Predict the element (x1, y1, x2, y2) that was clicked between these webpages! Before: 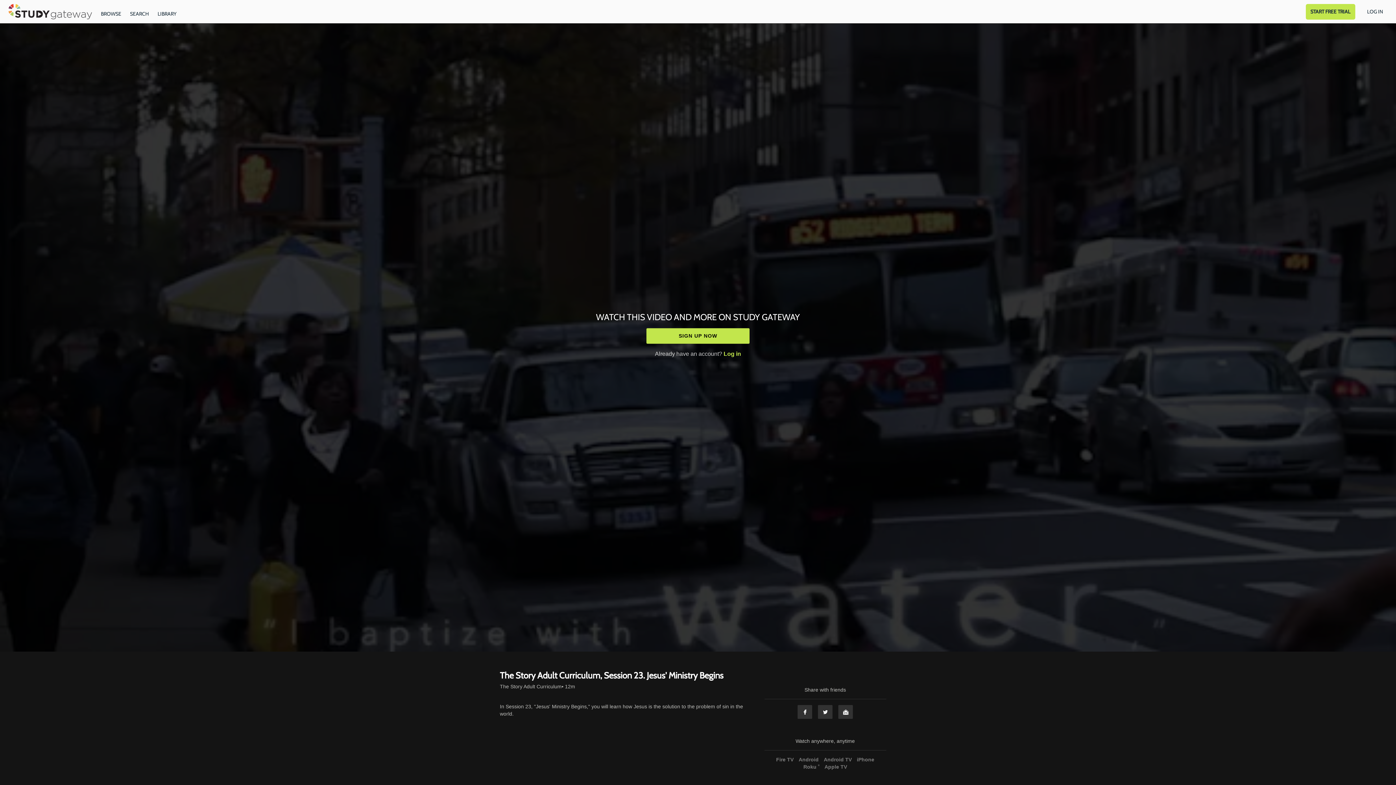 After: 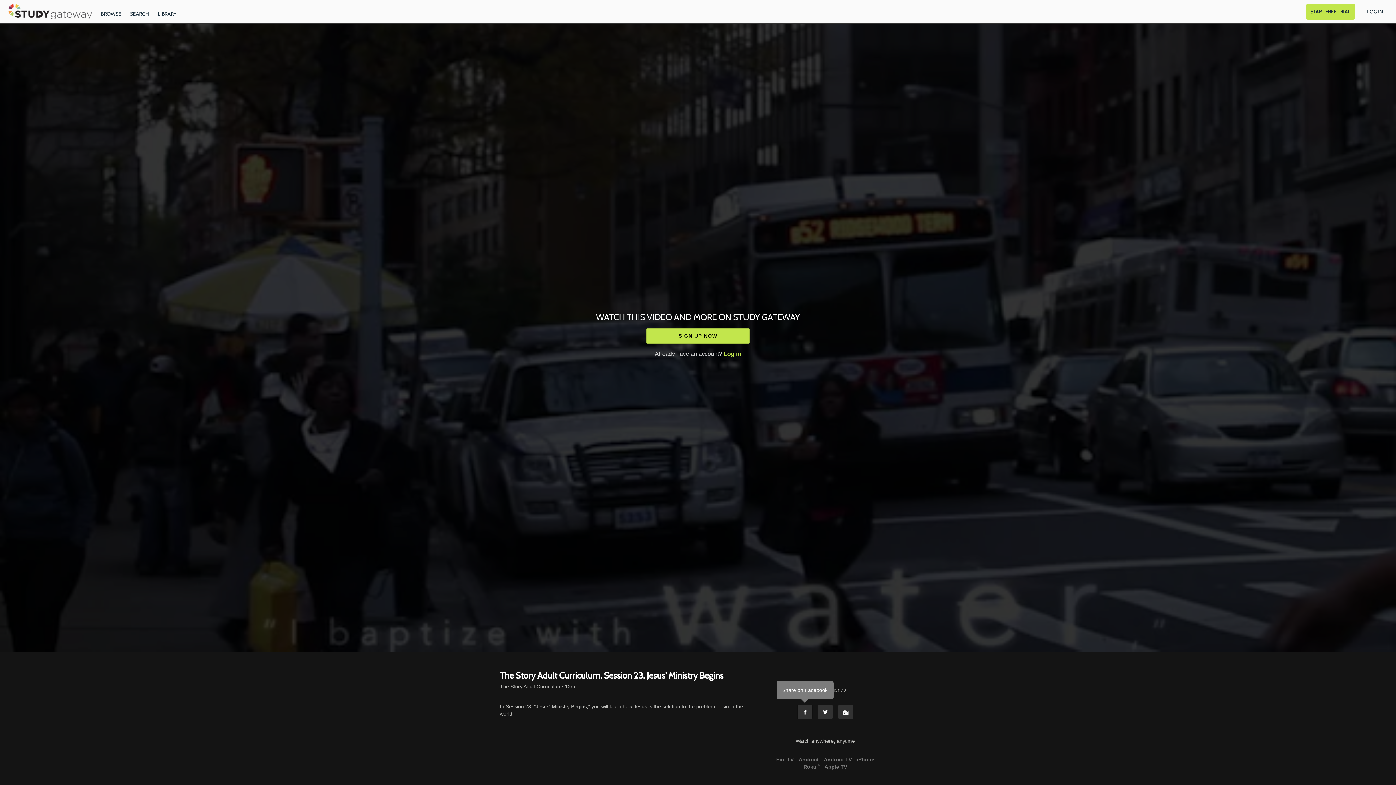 Action: label: Facebook bbox: (797, 705, 812, 719)